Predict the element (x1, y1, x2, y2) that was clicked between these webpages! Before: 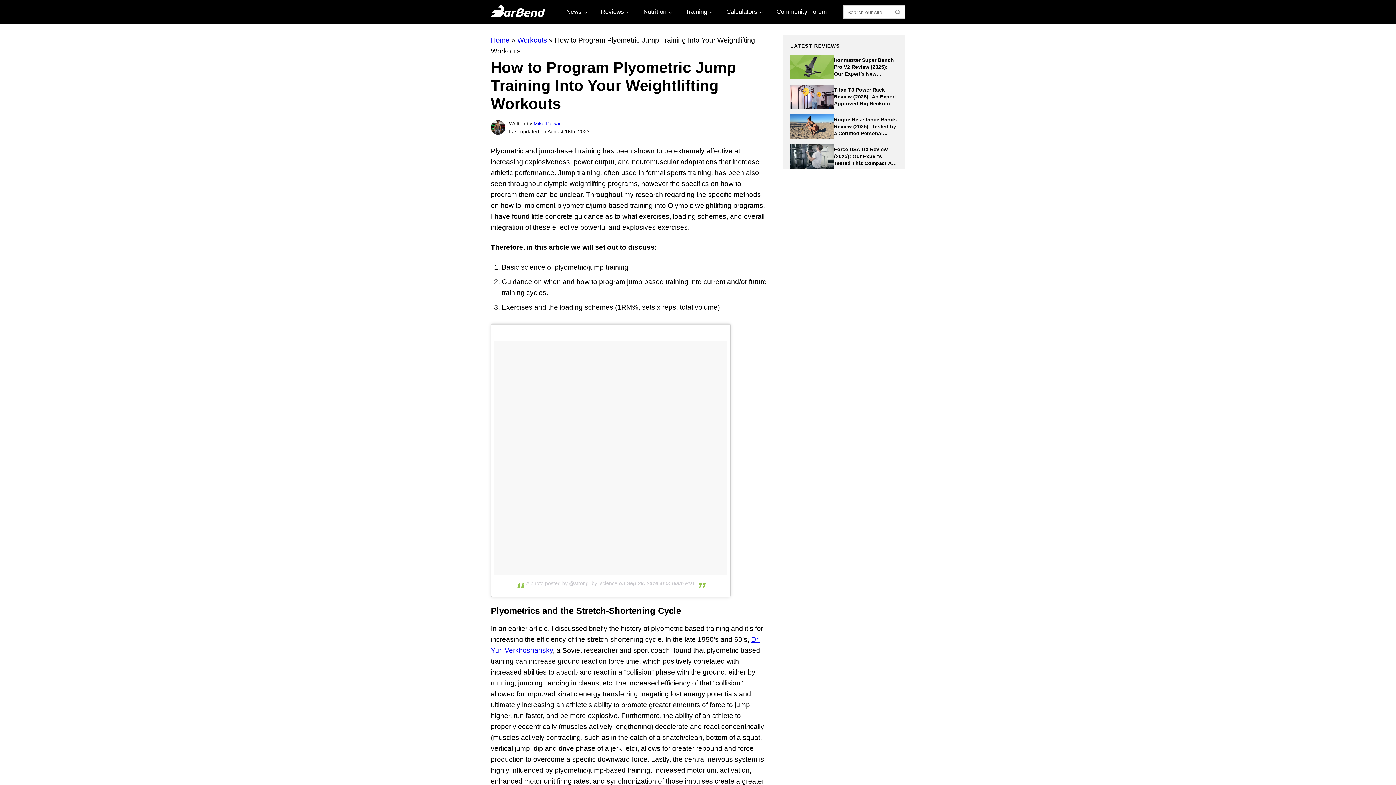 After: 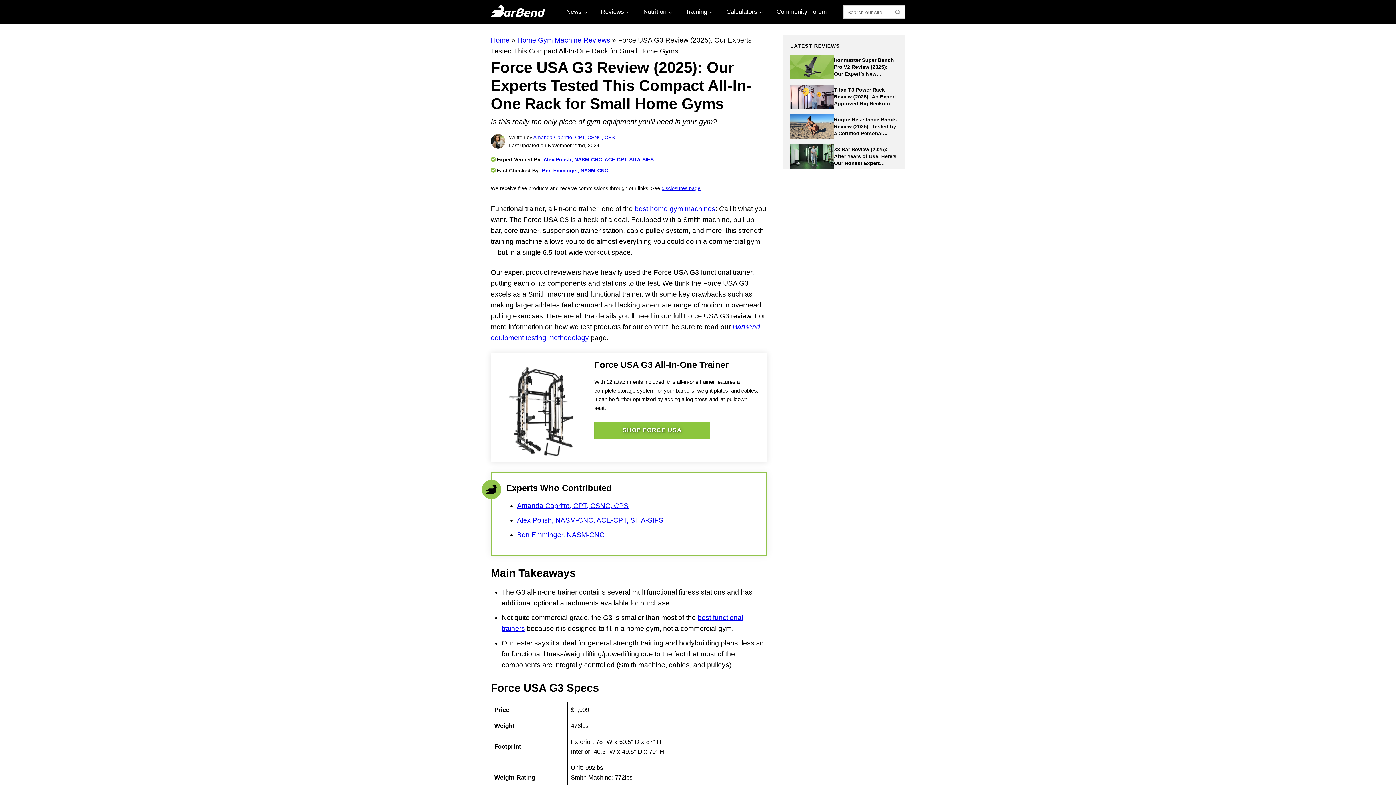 Action: label: Force USA G3 Review (2025): Our Experts Tested This Compact All-In-One Rack for Small Home Gyms bbox: (834, 146, 896, 179)